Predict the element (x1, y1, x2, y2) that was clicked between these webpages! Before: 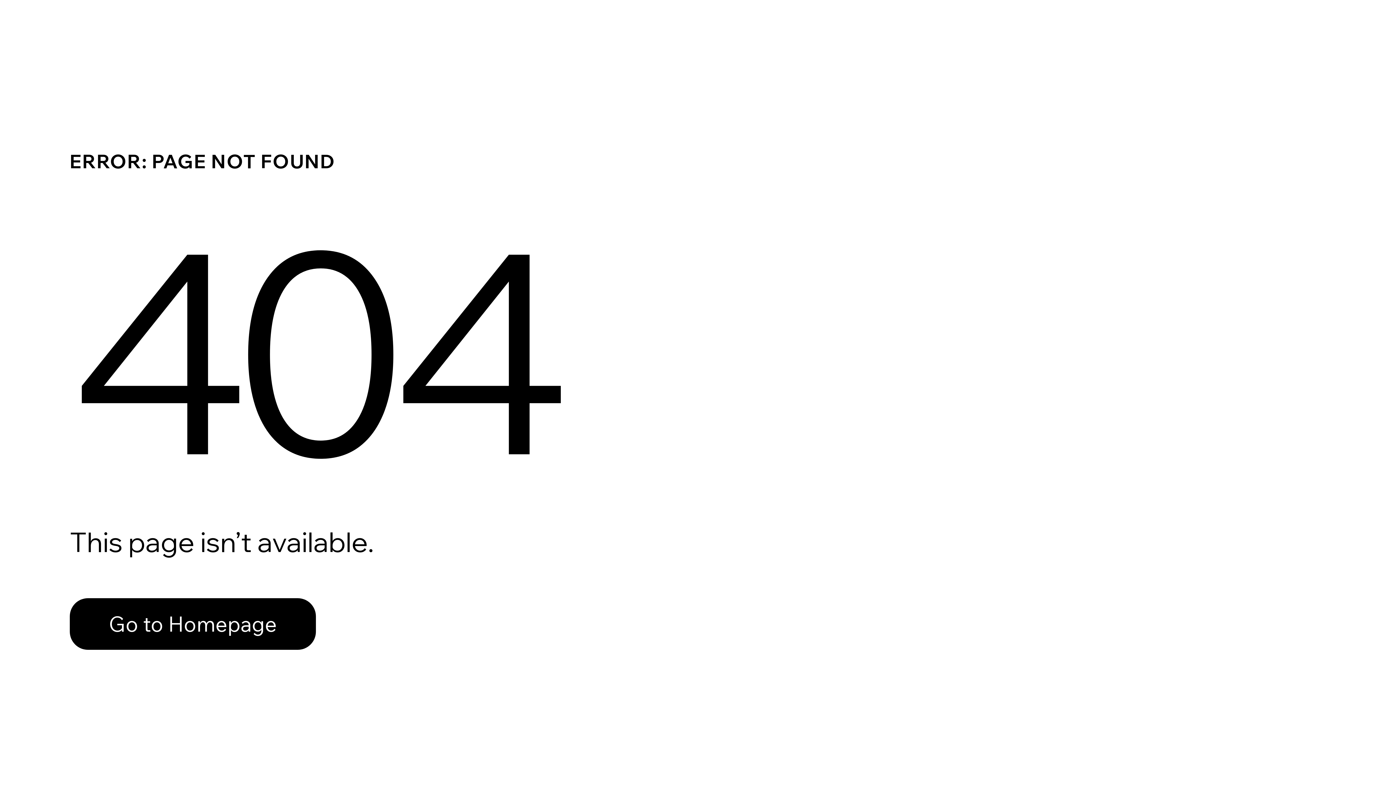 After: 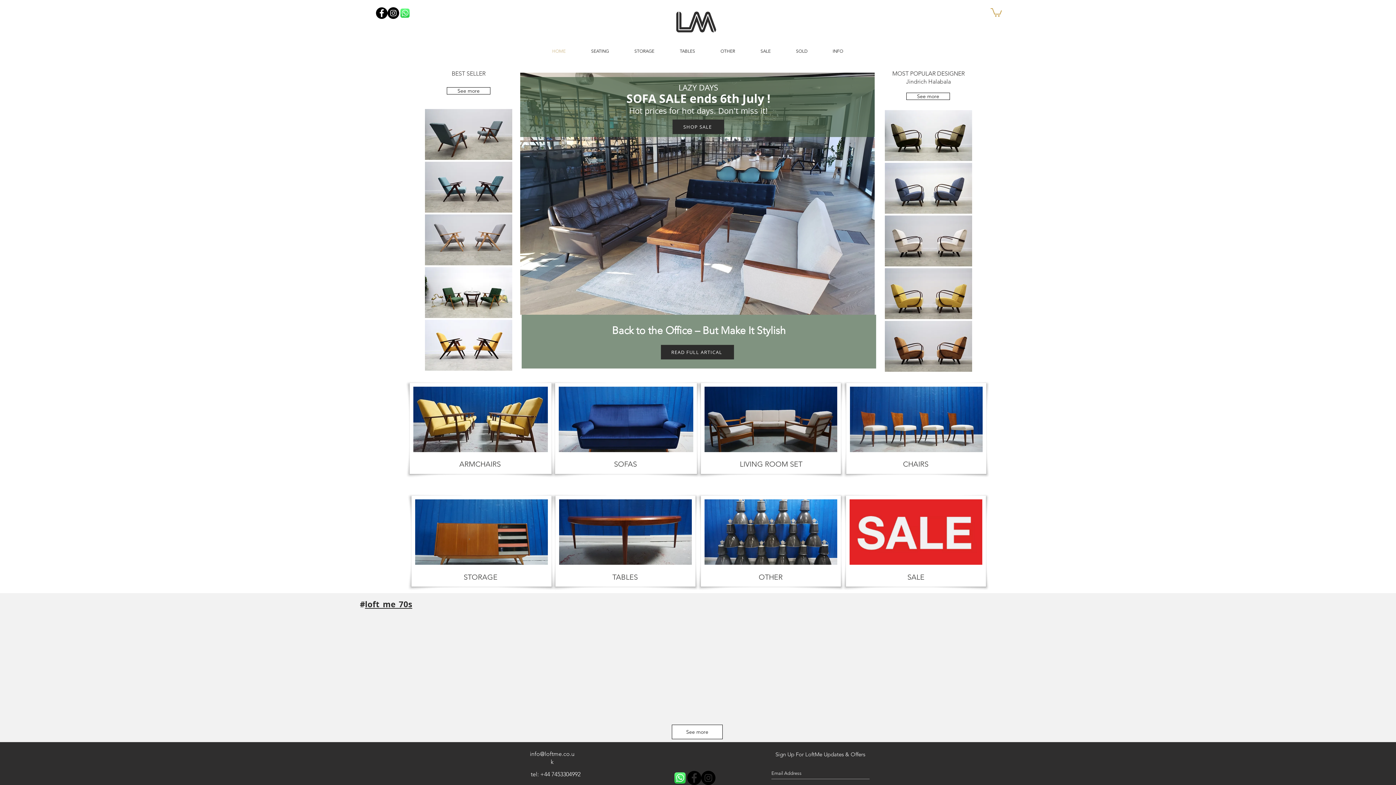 Action: bbox: (69, 598, 316, 650) label: Go to Homepage